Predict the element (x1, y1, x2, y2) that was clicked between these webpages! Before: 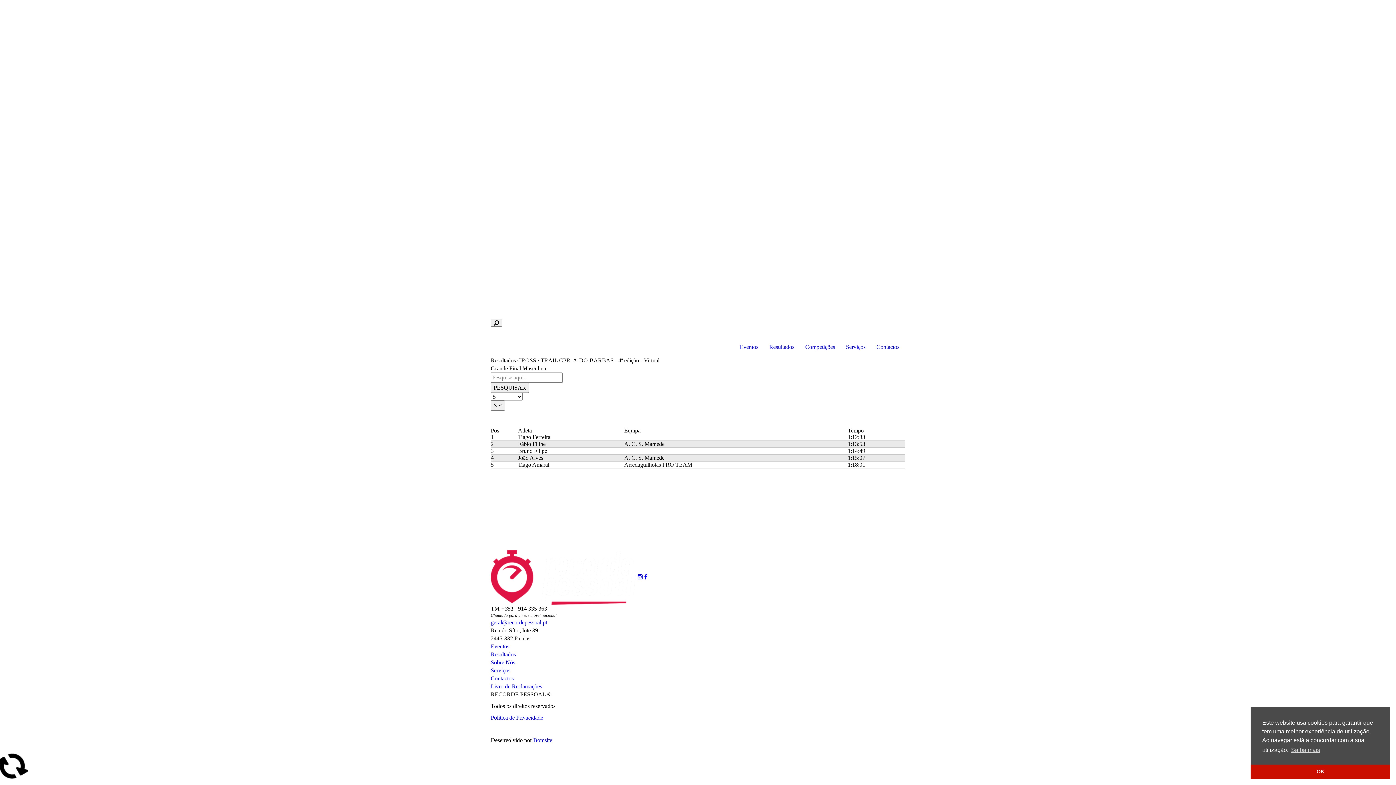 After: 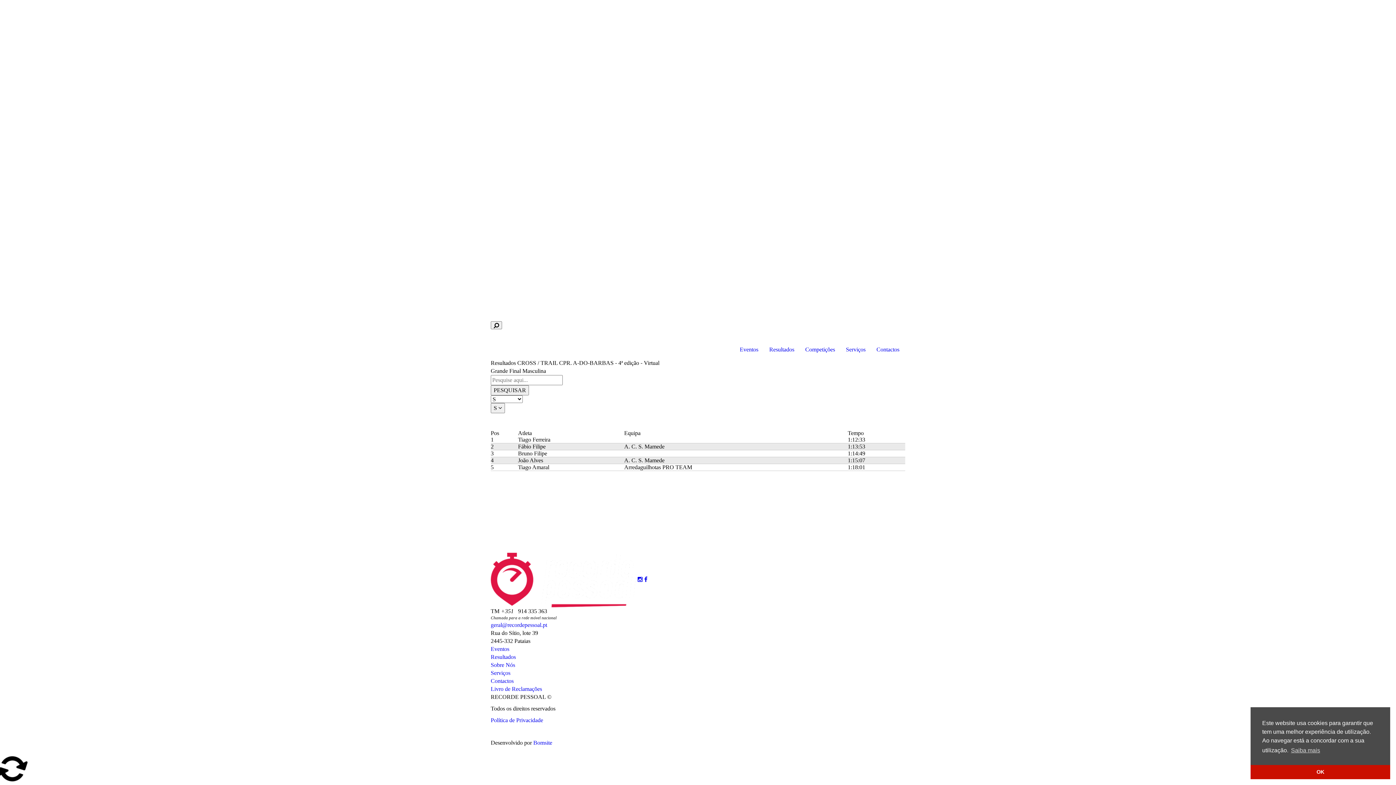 Action: bbox: (644, 577, 647, 583)